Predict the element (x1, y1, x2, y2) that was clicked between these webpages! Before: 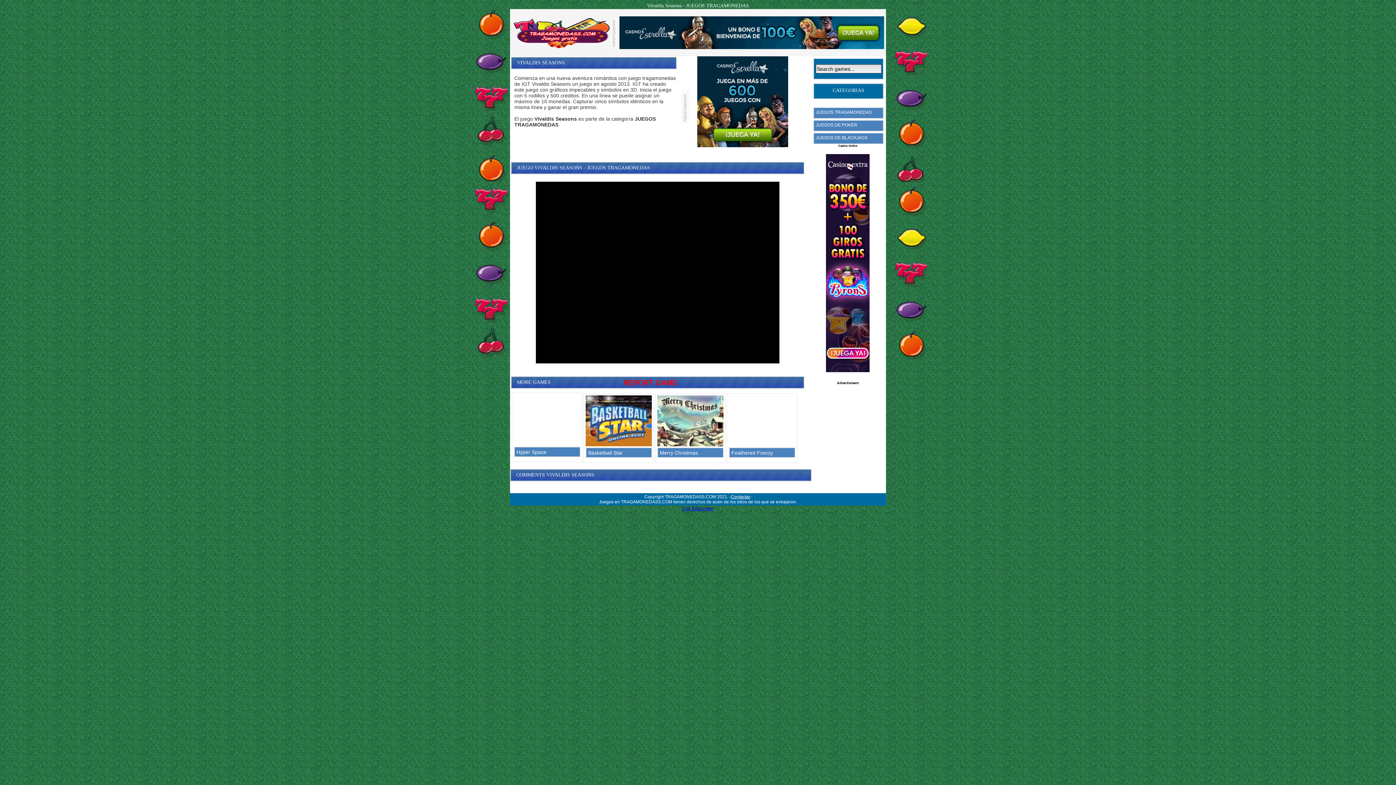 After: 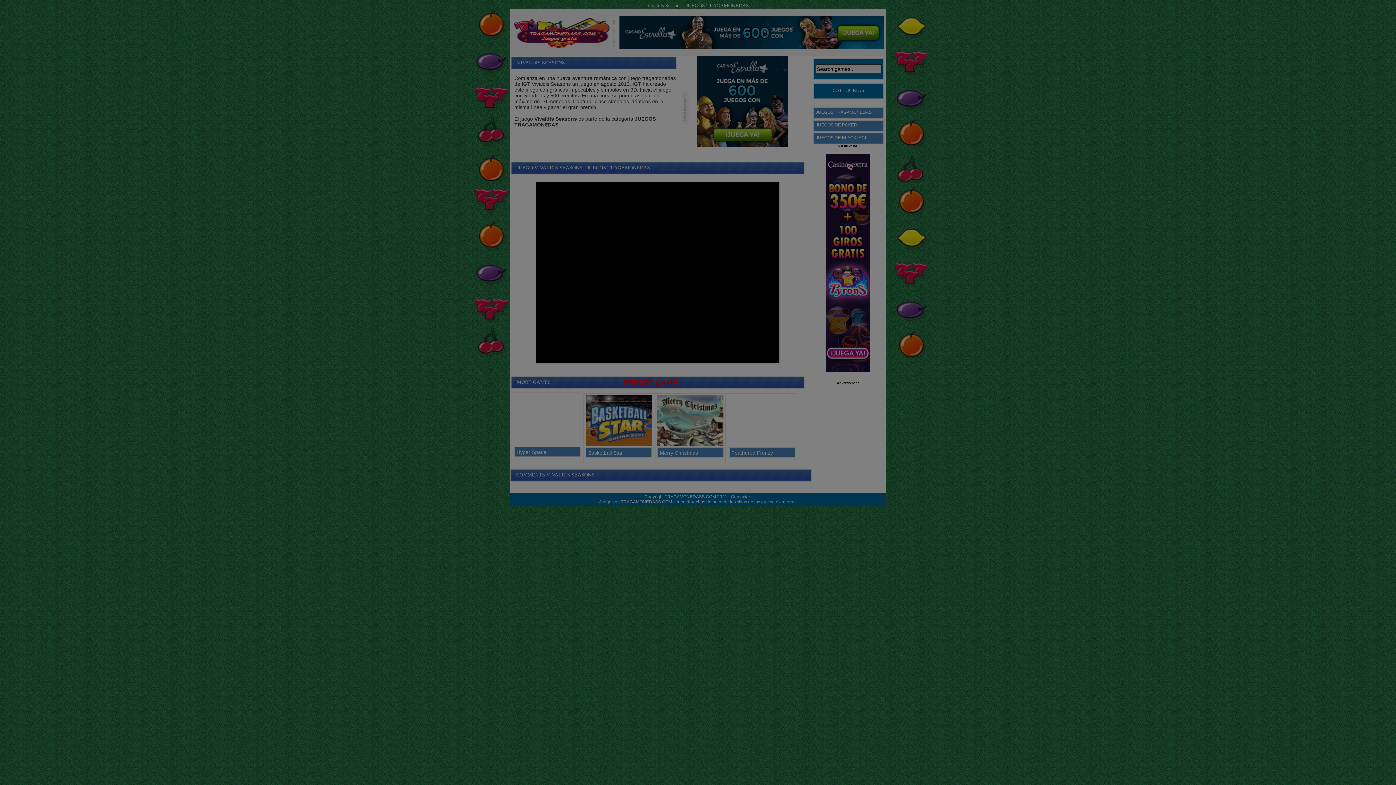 Action: label: Exit fullscreen bbox: (682, 505, 714, 511)